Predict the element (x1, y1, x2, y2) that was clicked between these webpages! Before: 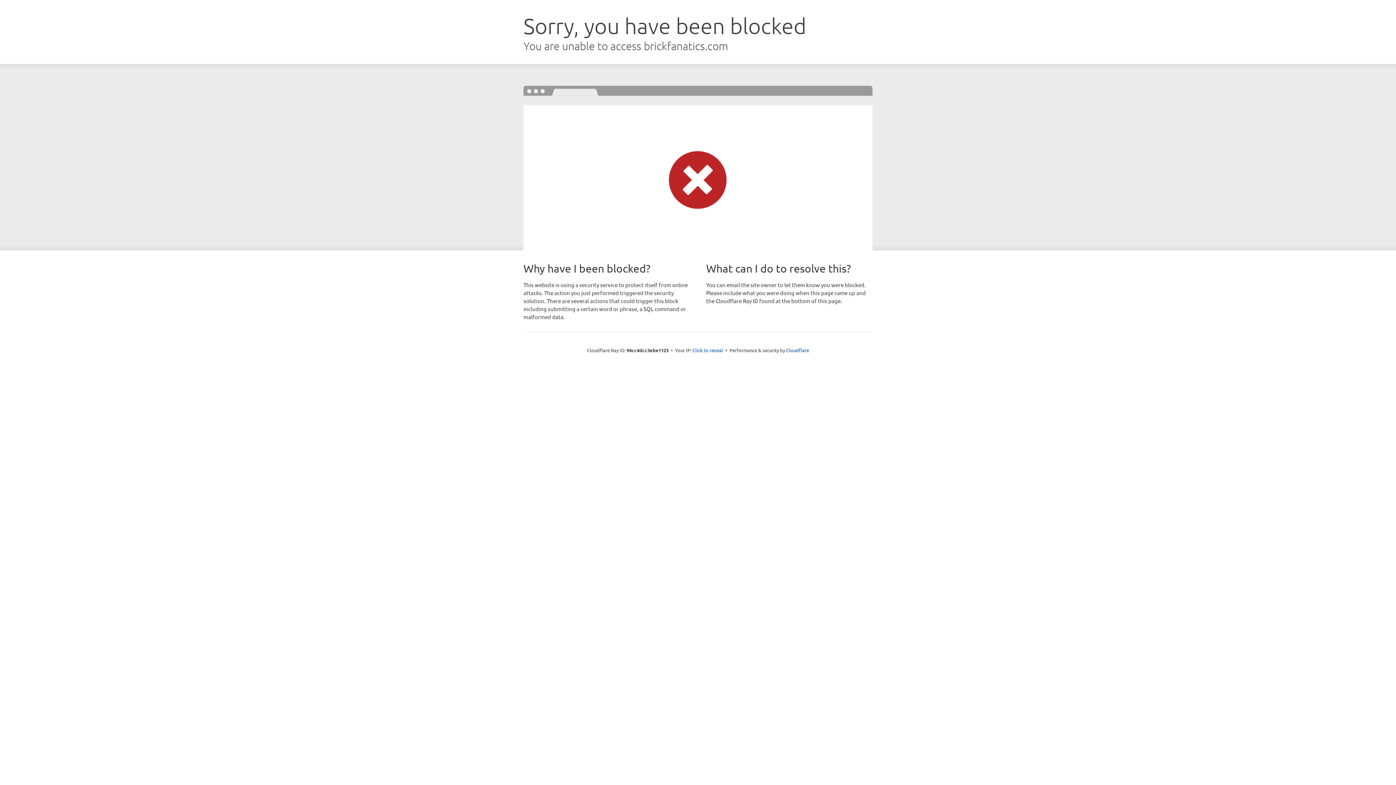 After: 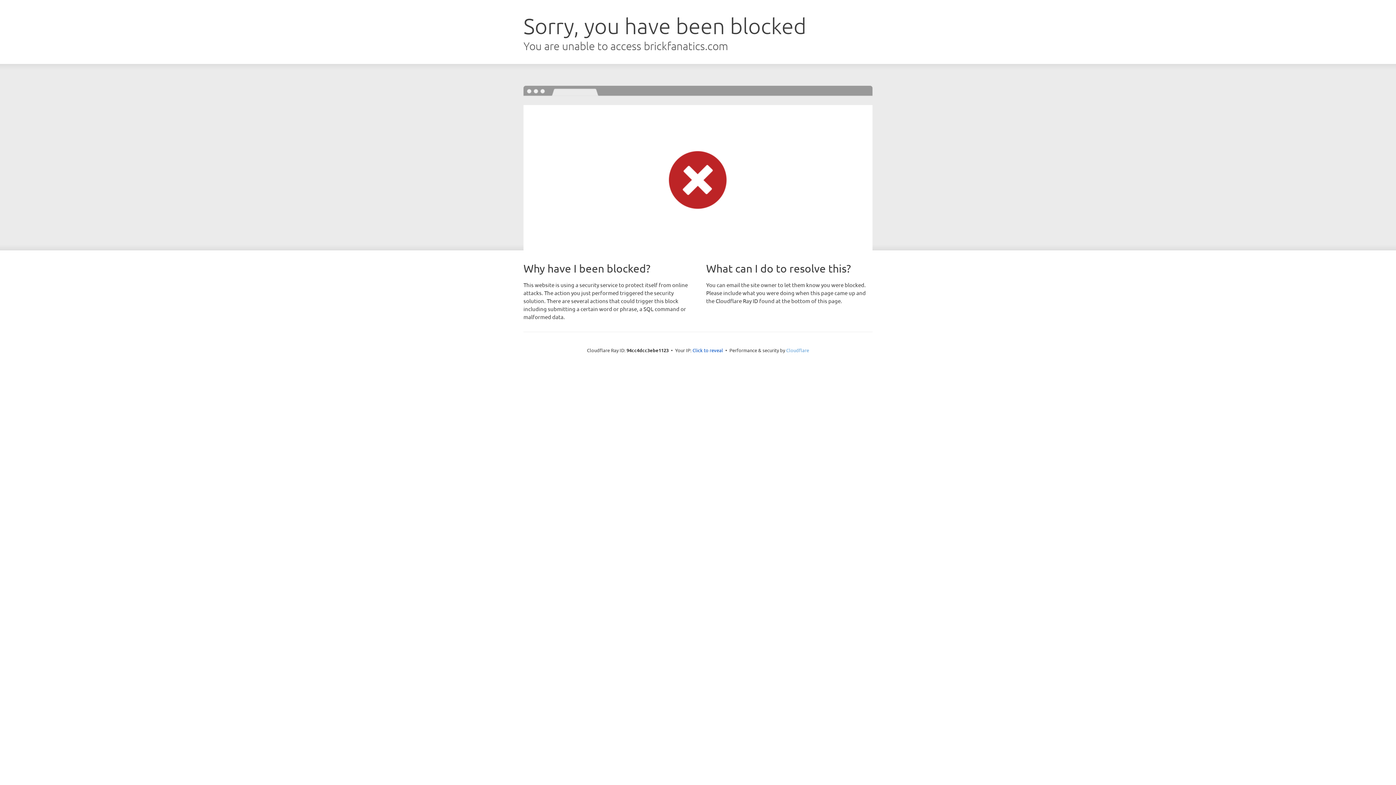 Action: bbox: (786, 347, 809, 353) label: Cloudflare